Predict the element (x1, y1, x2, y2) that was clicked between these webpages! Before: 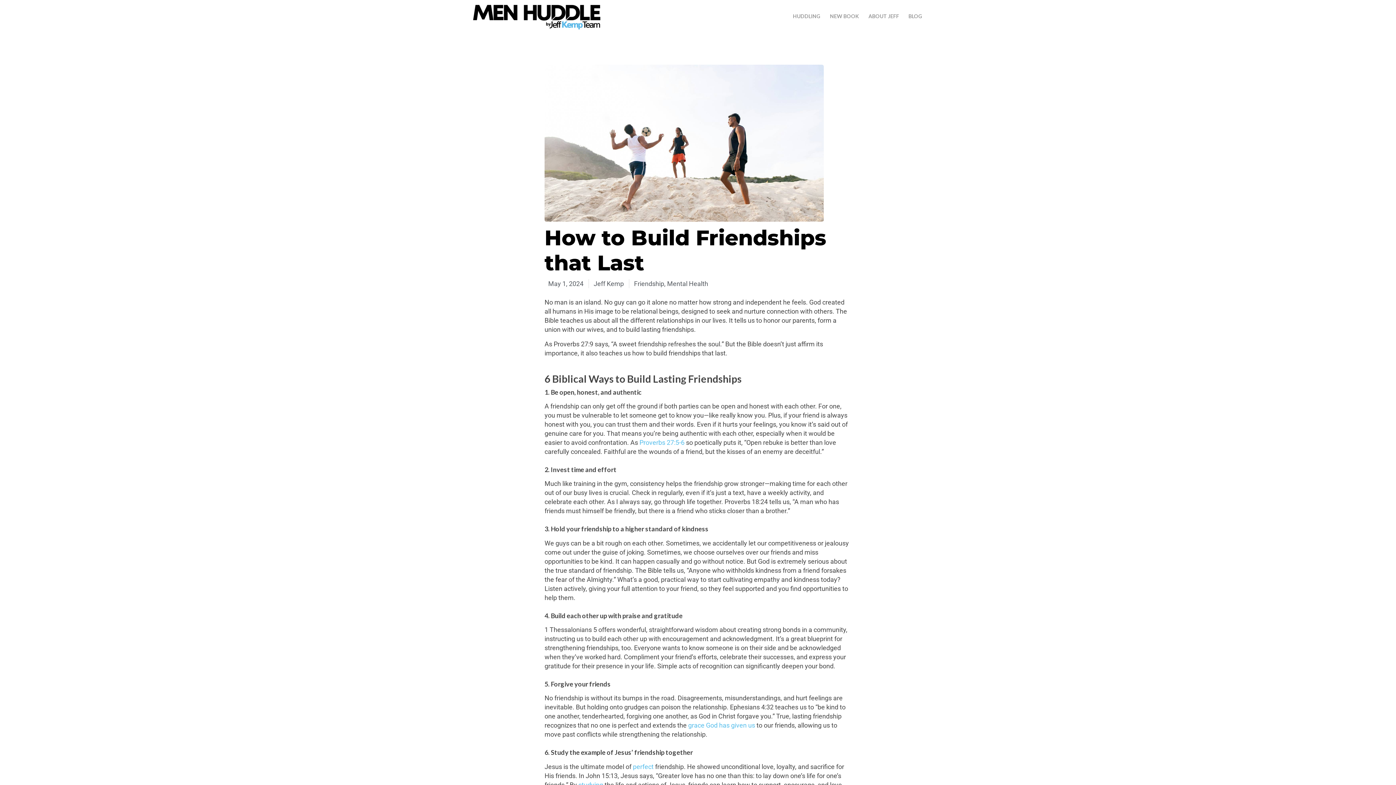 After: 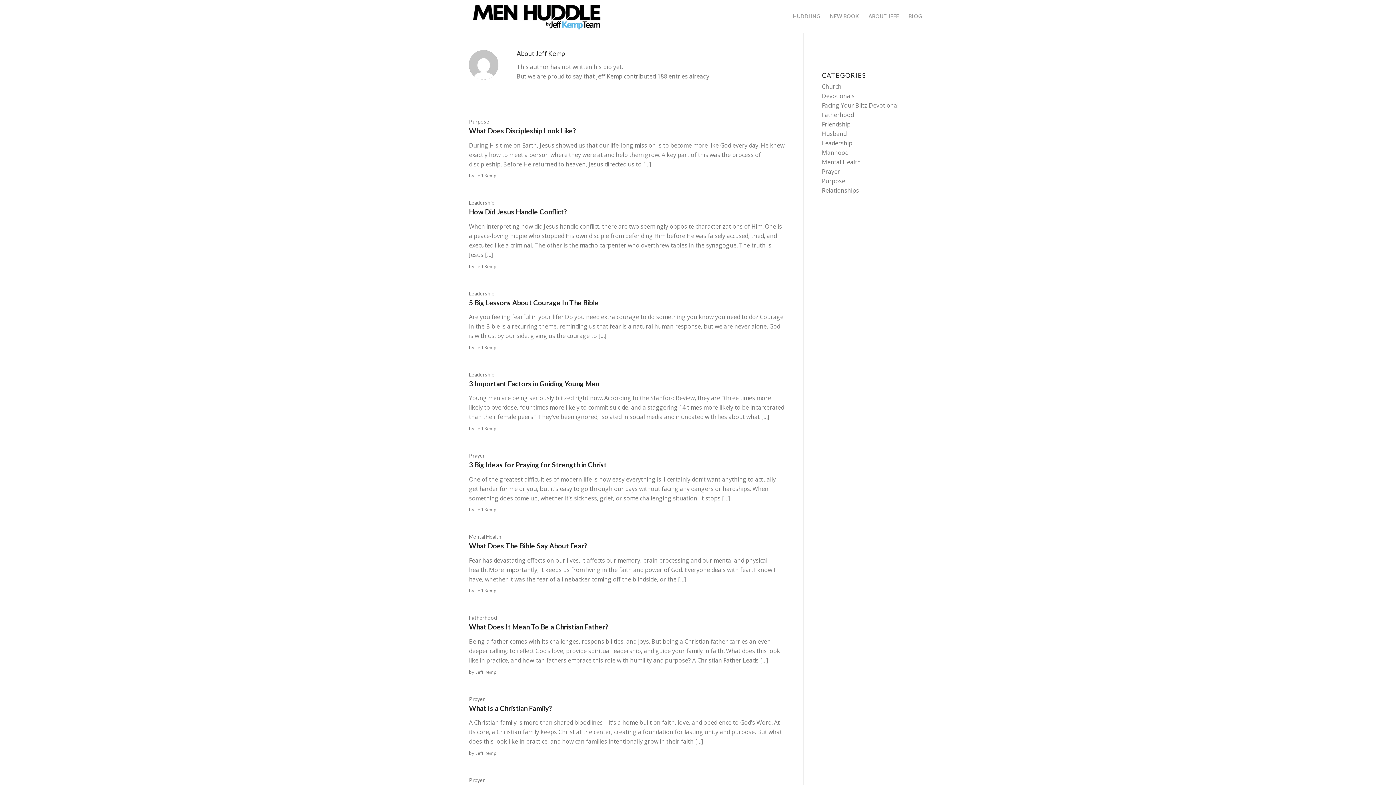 Action: label: Jeff Kemp bbox: (593, 279, 624, 288)